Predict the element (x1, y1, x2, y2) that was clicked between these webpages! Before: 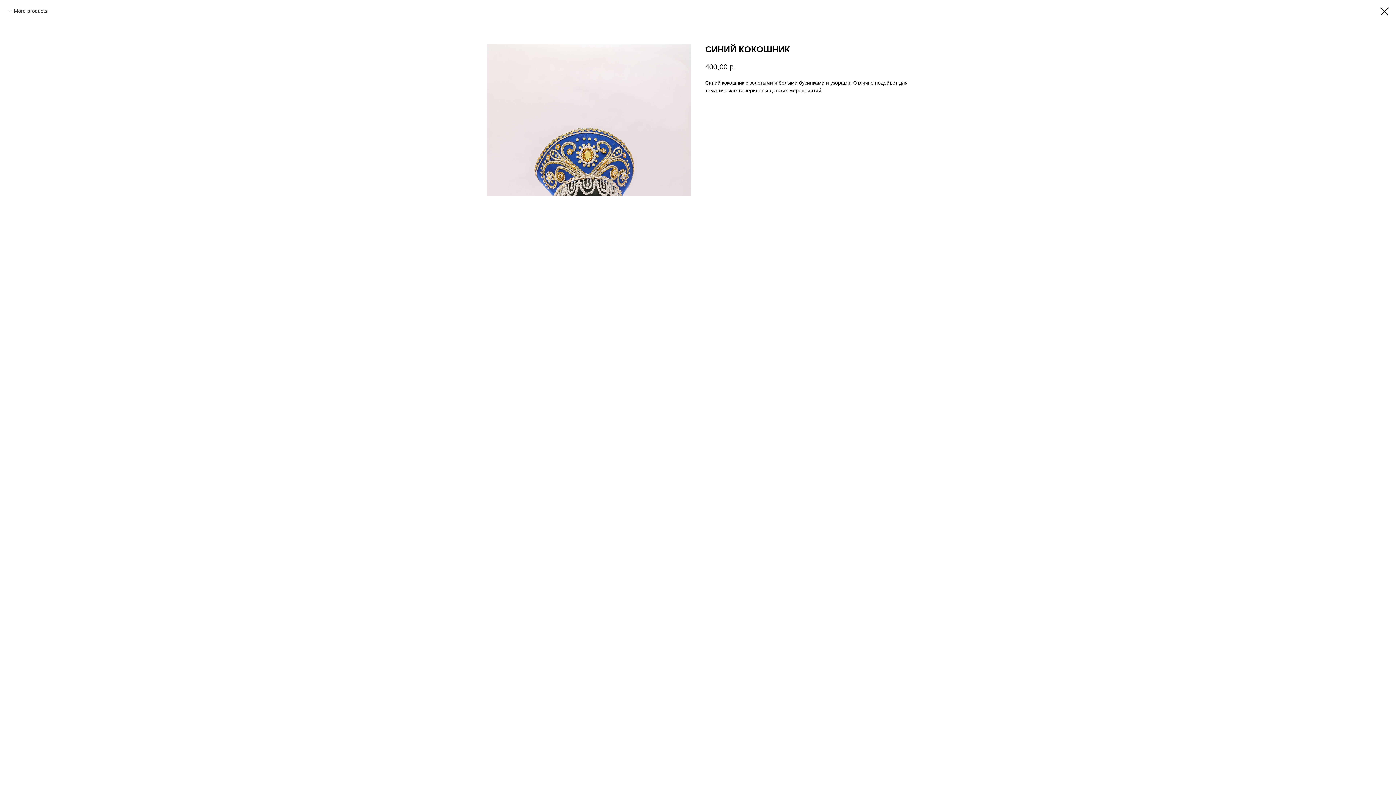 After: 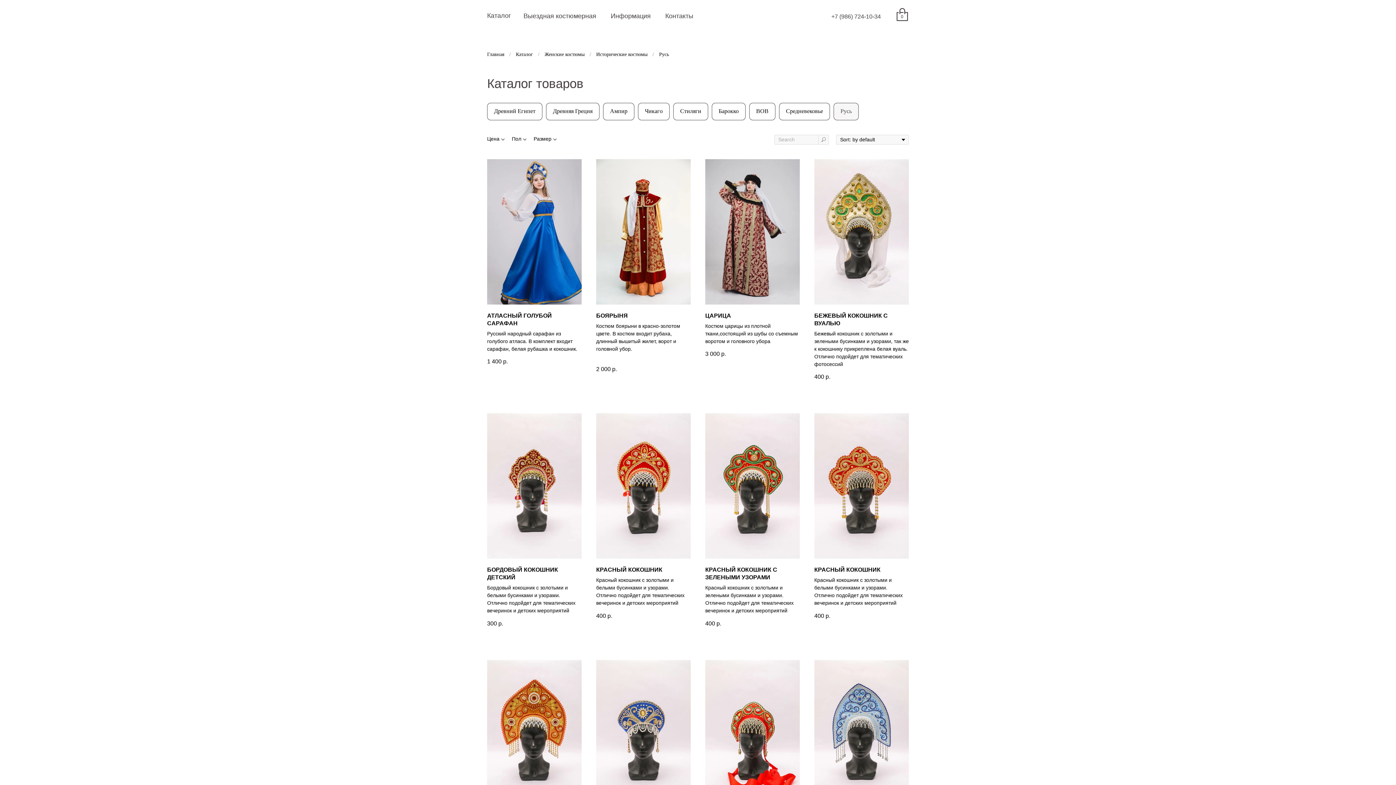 Action: label: More products bbox: (7, 7, 47, 14)